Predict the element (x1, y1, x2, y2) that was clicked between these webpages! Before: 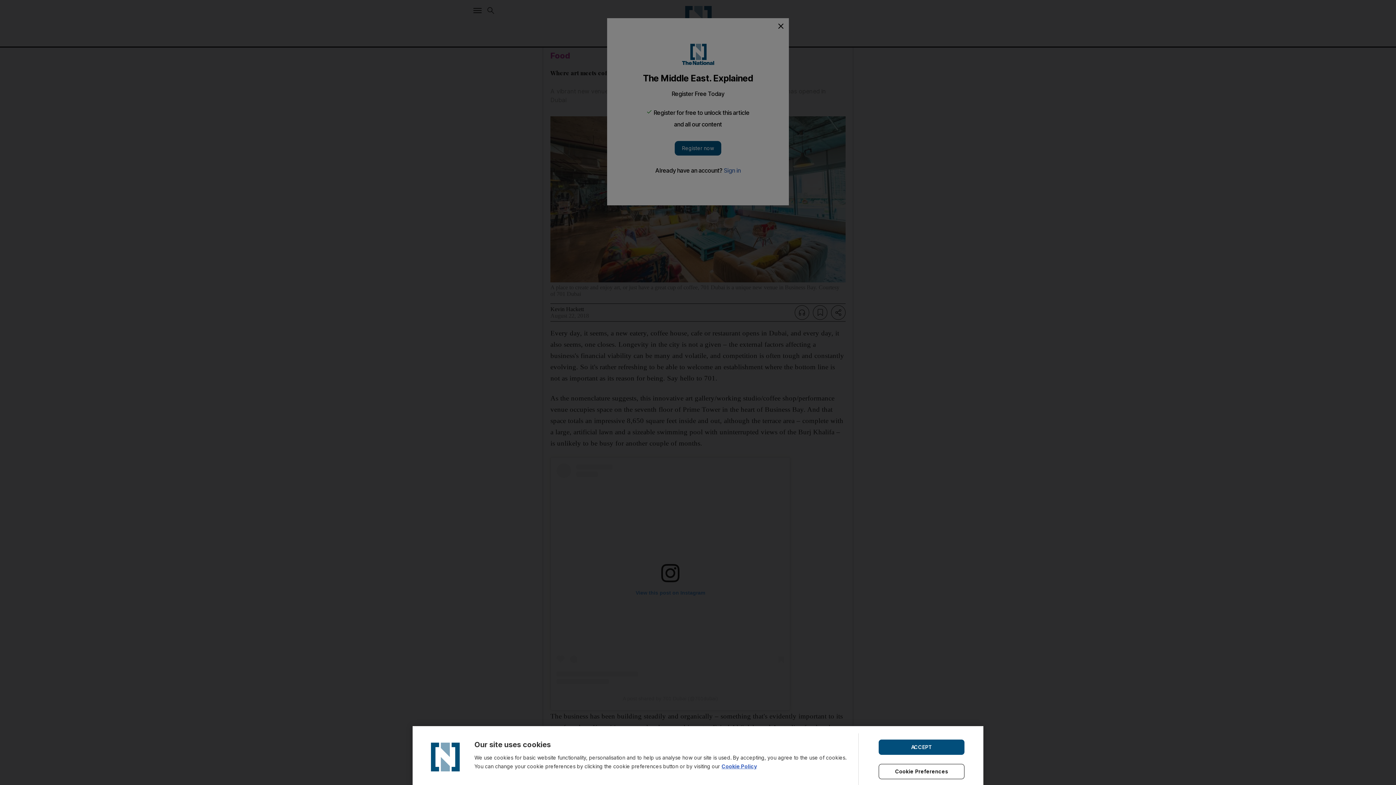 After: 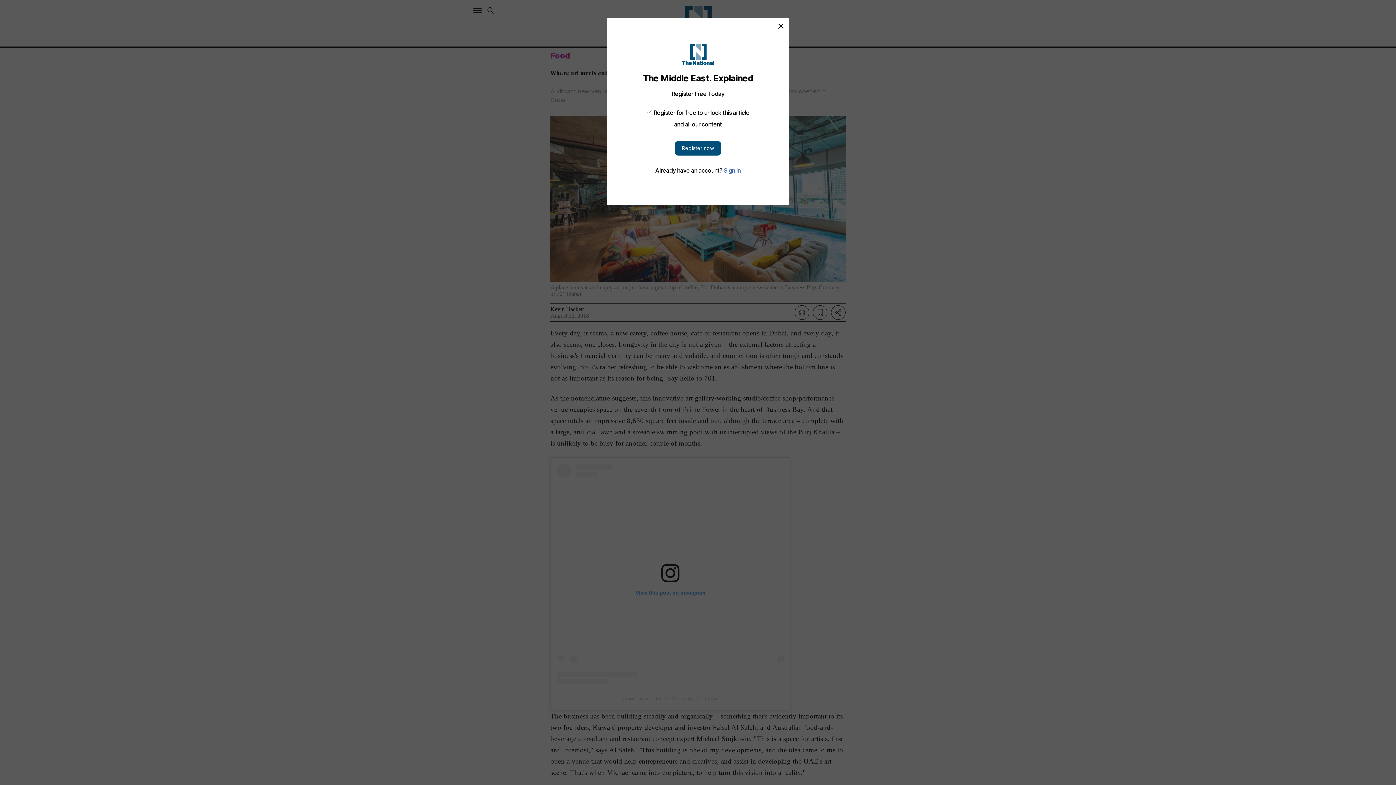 Action: bbox: (878, 739, 964, 755) label: ACCEPT